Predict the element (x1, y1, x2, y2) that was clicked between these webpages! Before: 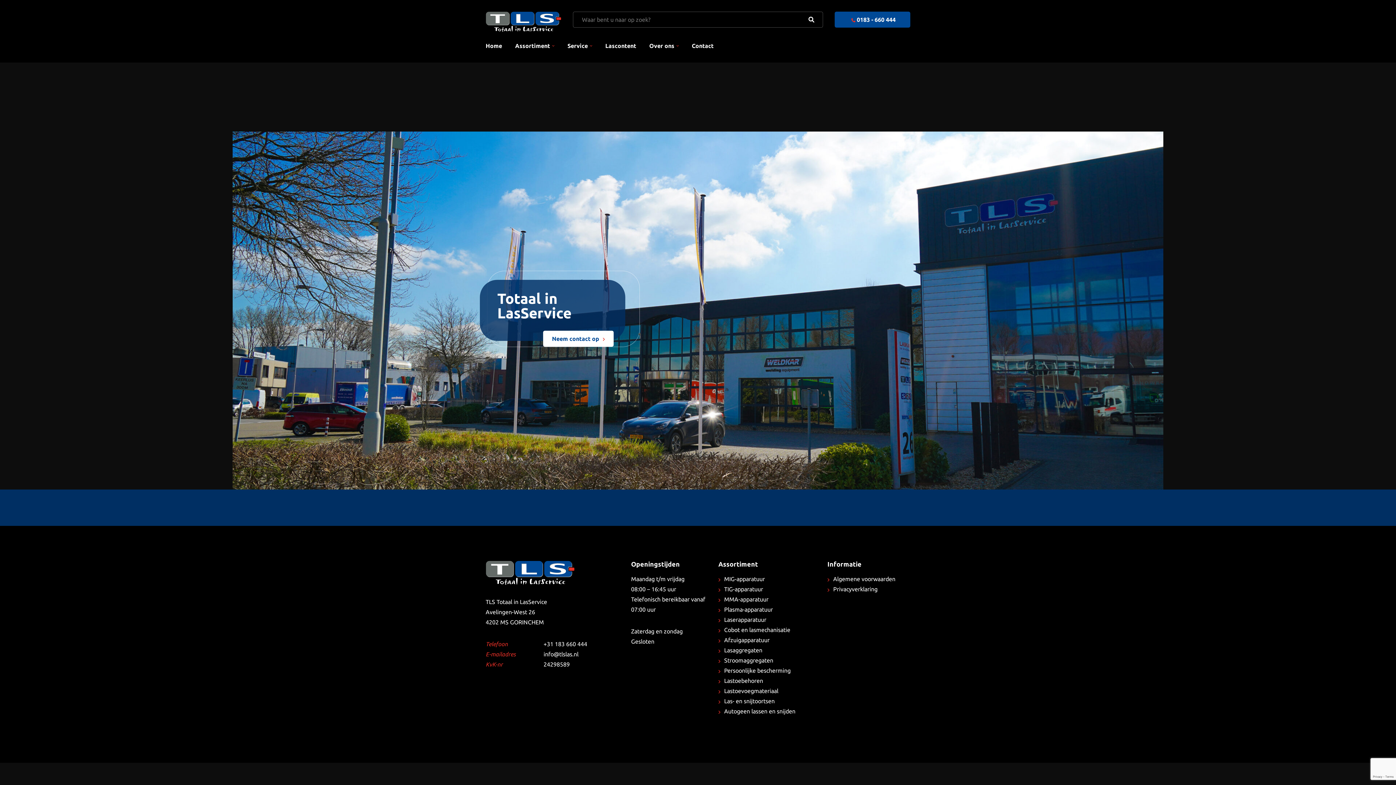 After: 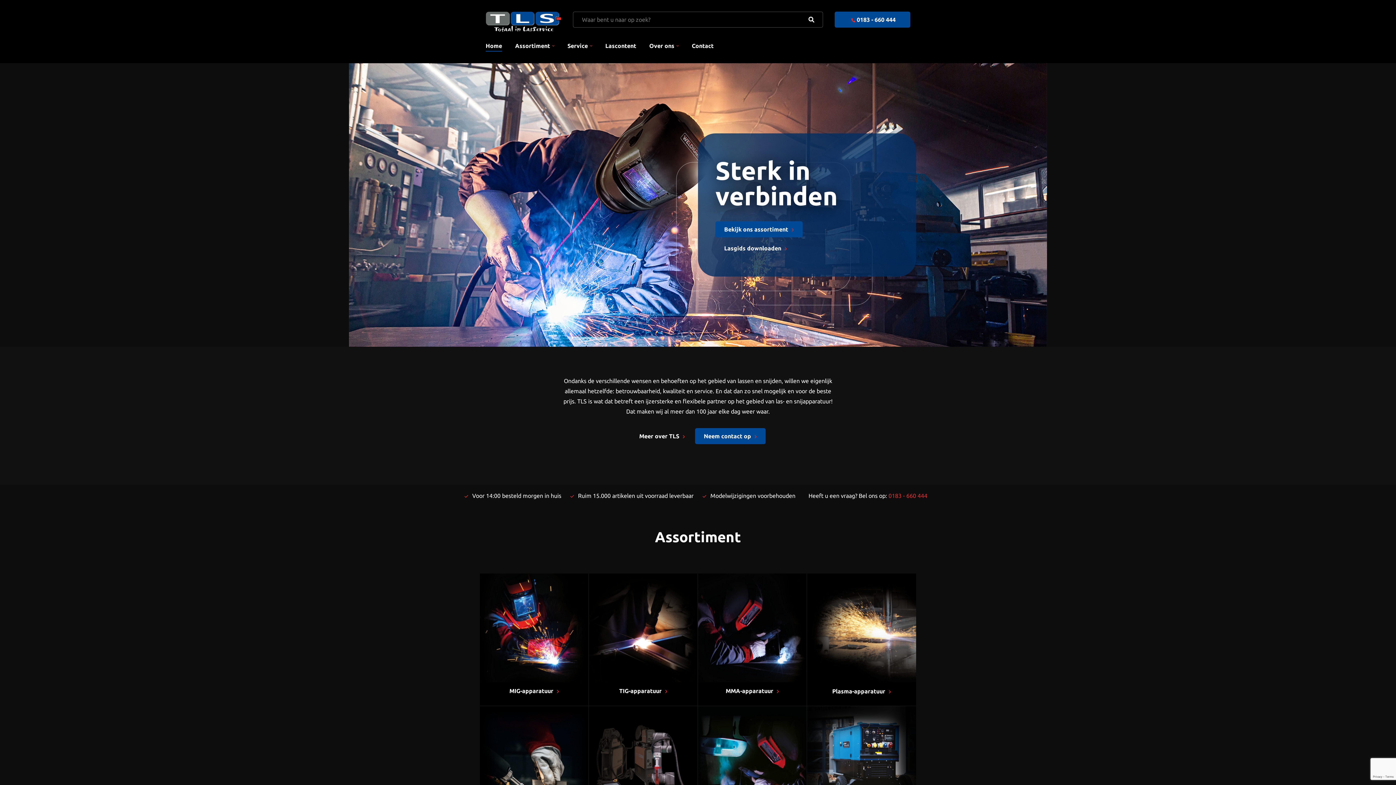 Action: bbox: (485, 561, 575, 585)